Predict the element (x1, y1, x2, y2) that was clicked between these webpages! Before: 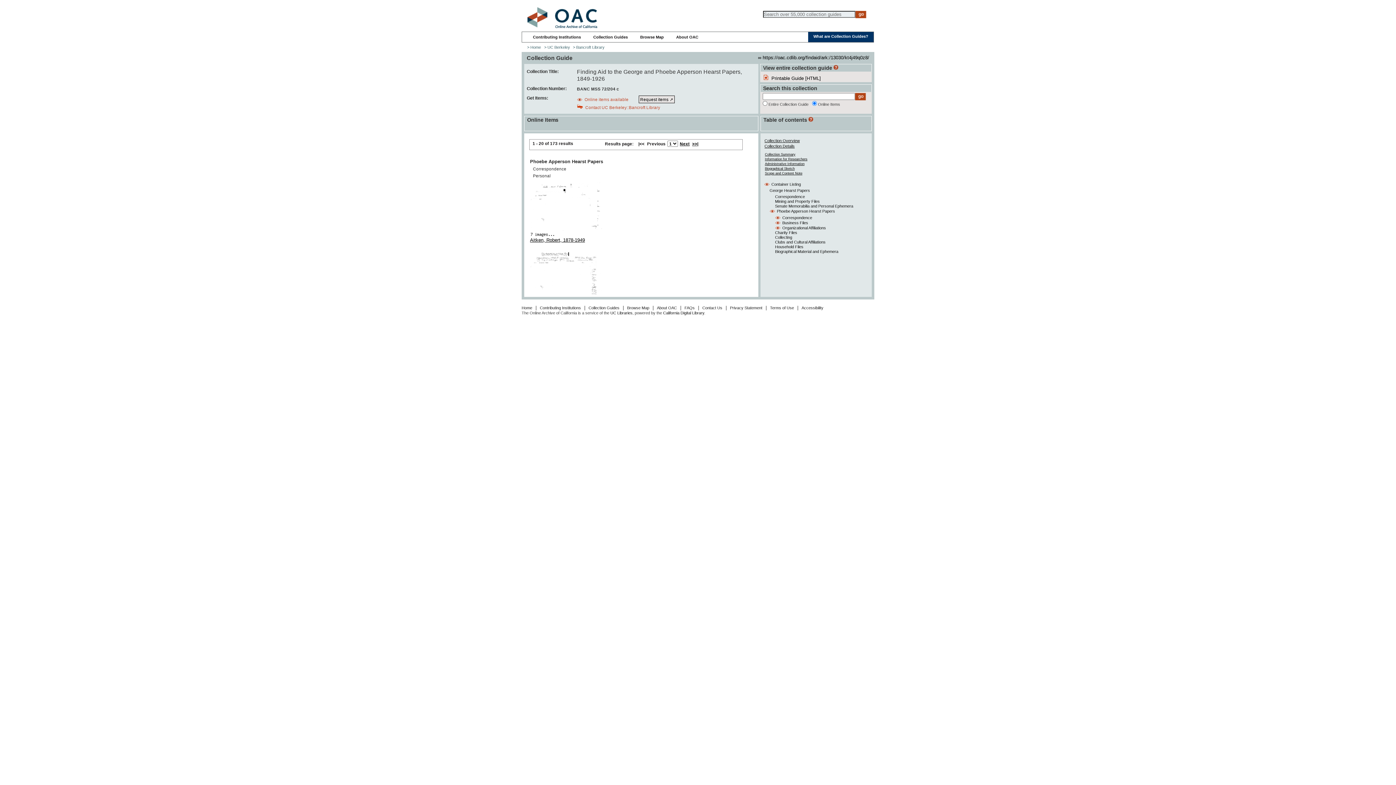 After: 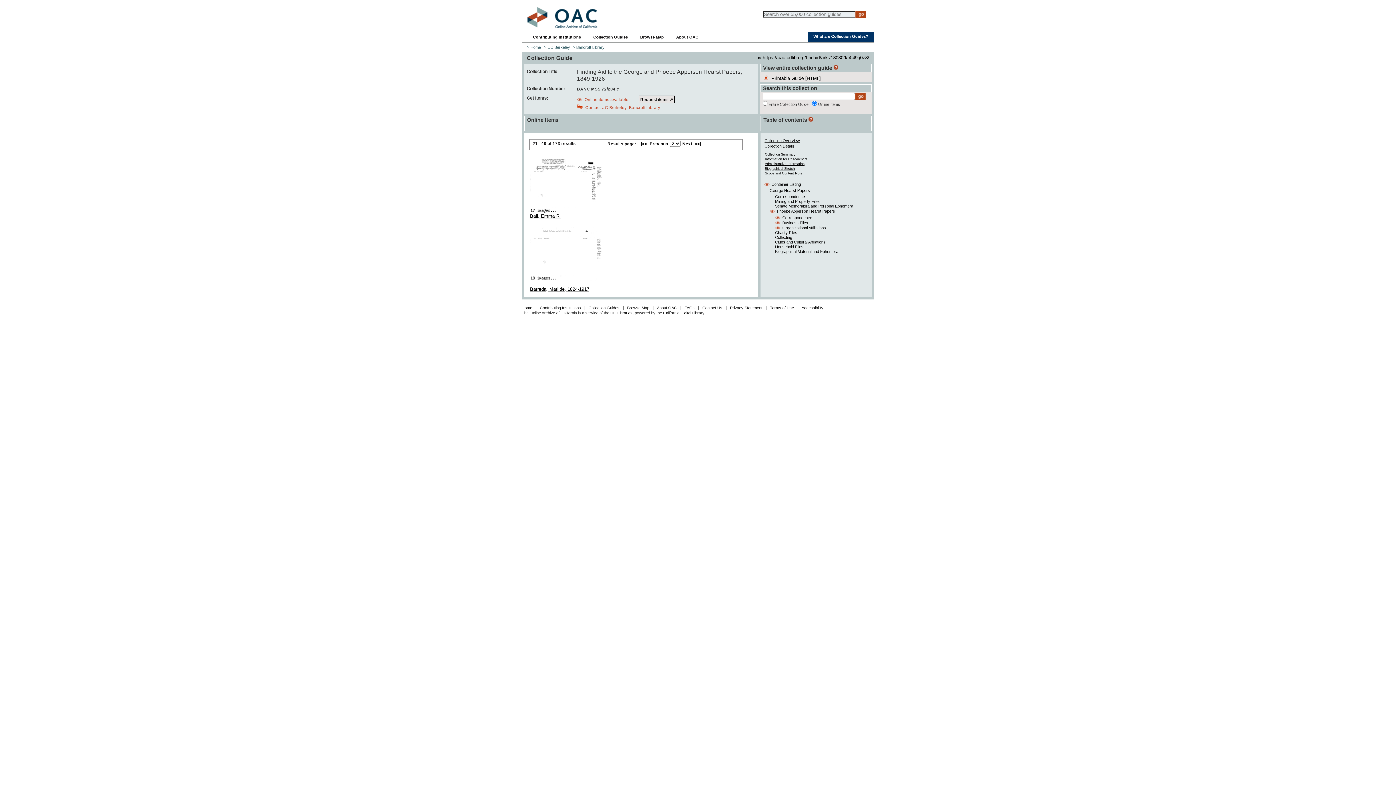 Action: bbox: (680, 141, 689, 146) label: Next